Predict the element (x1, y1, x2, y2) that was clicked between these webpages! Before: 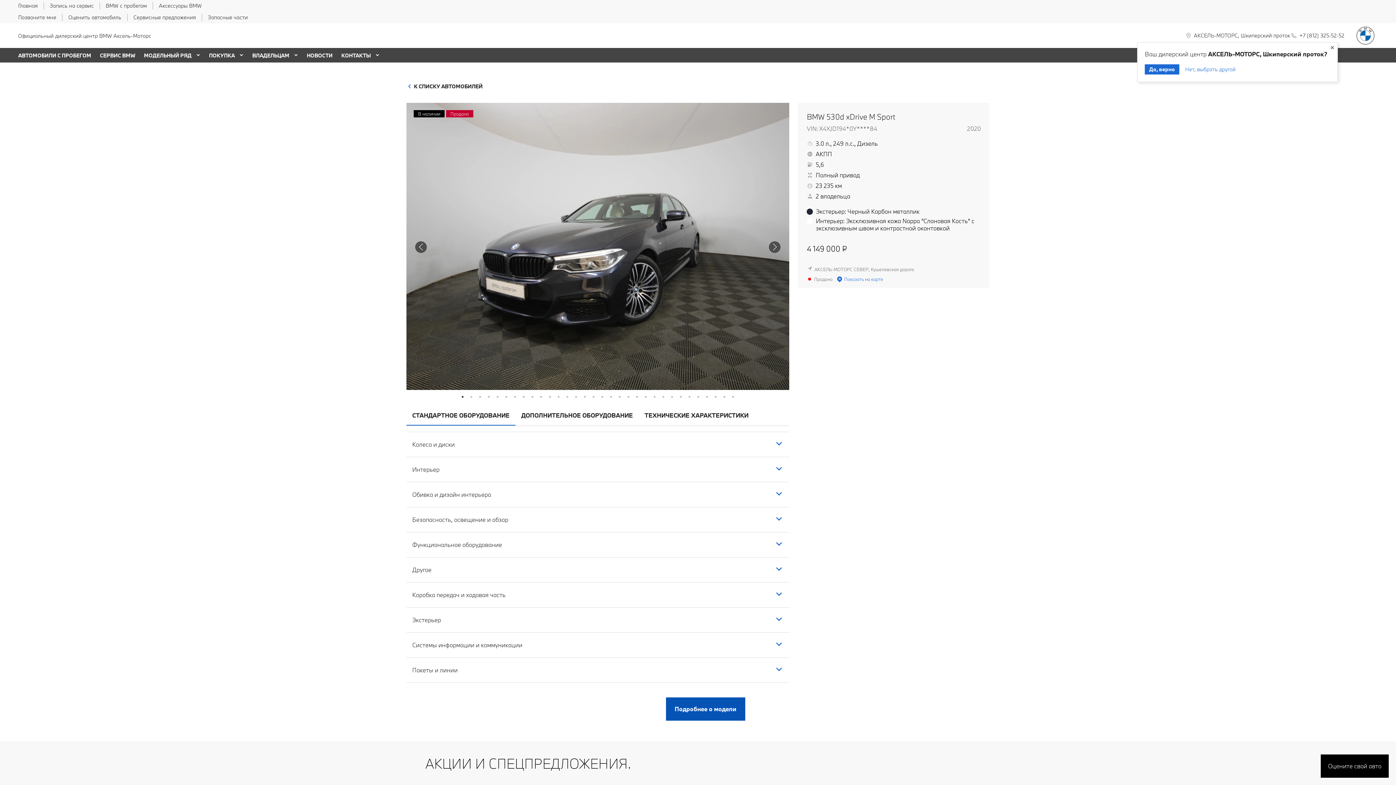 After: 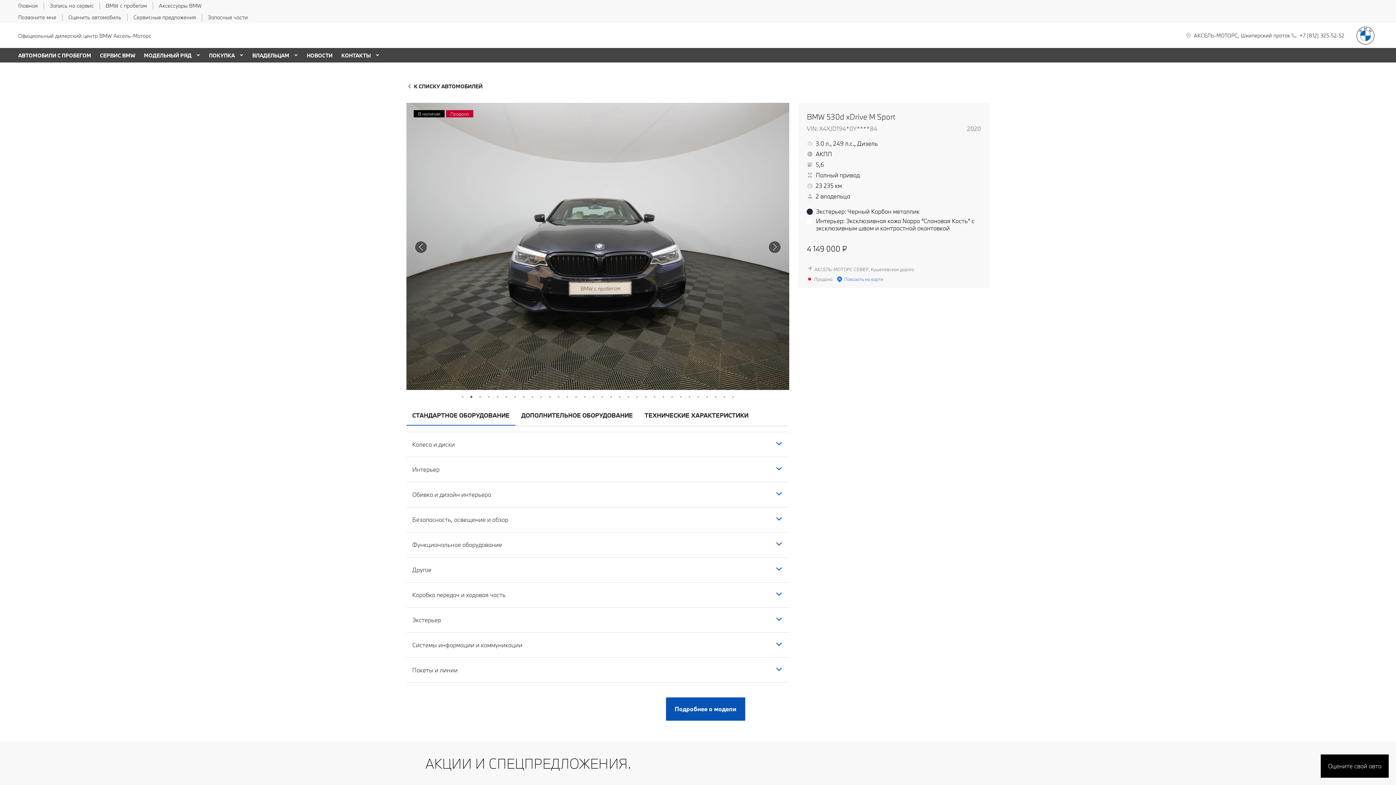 Action: bbox: (467, 393, 475, 400) label: 2